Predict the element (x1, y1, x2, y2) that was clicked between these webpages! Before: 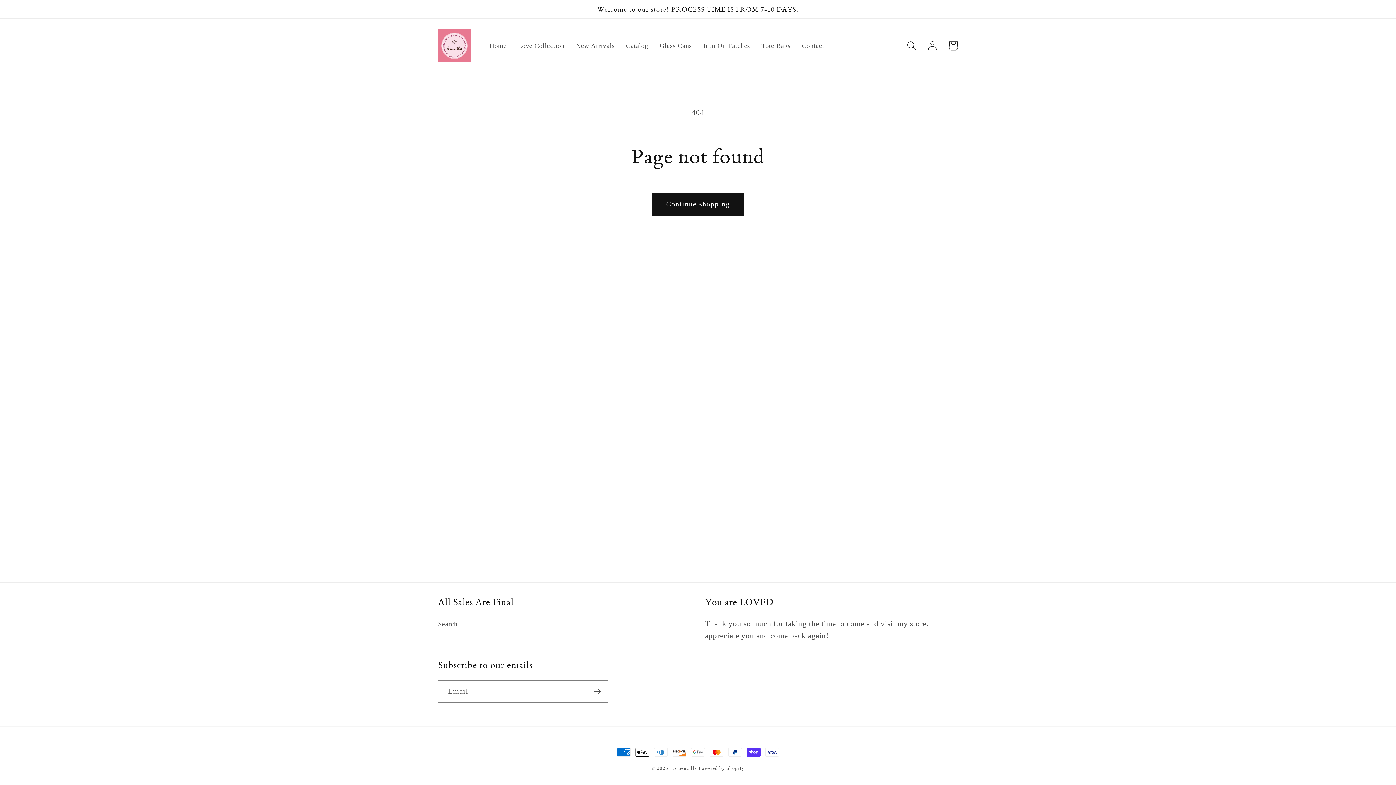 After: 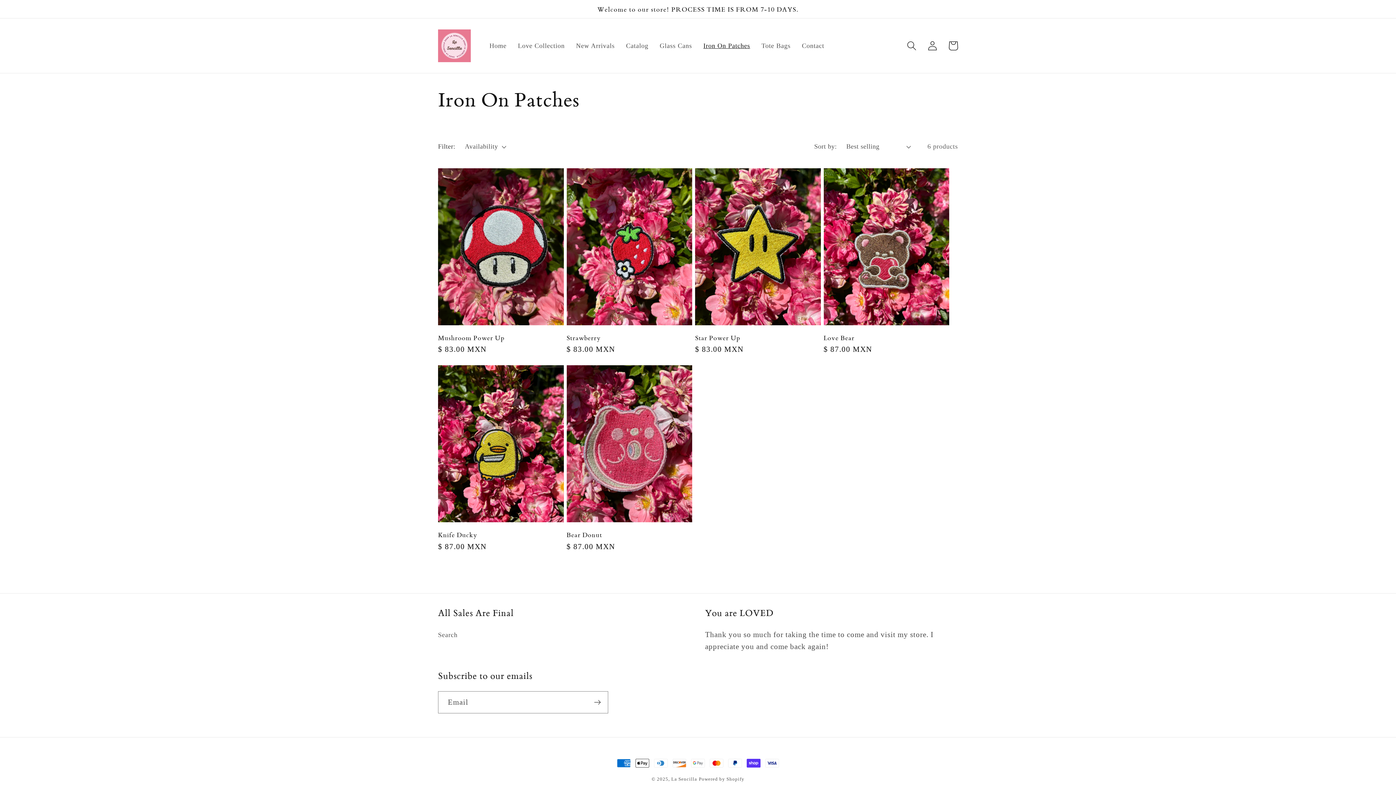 Action: bbox: (697, 36, 756, 55) label: Iron On Patches